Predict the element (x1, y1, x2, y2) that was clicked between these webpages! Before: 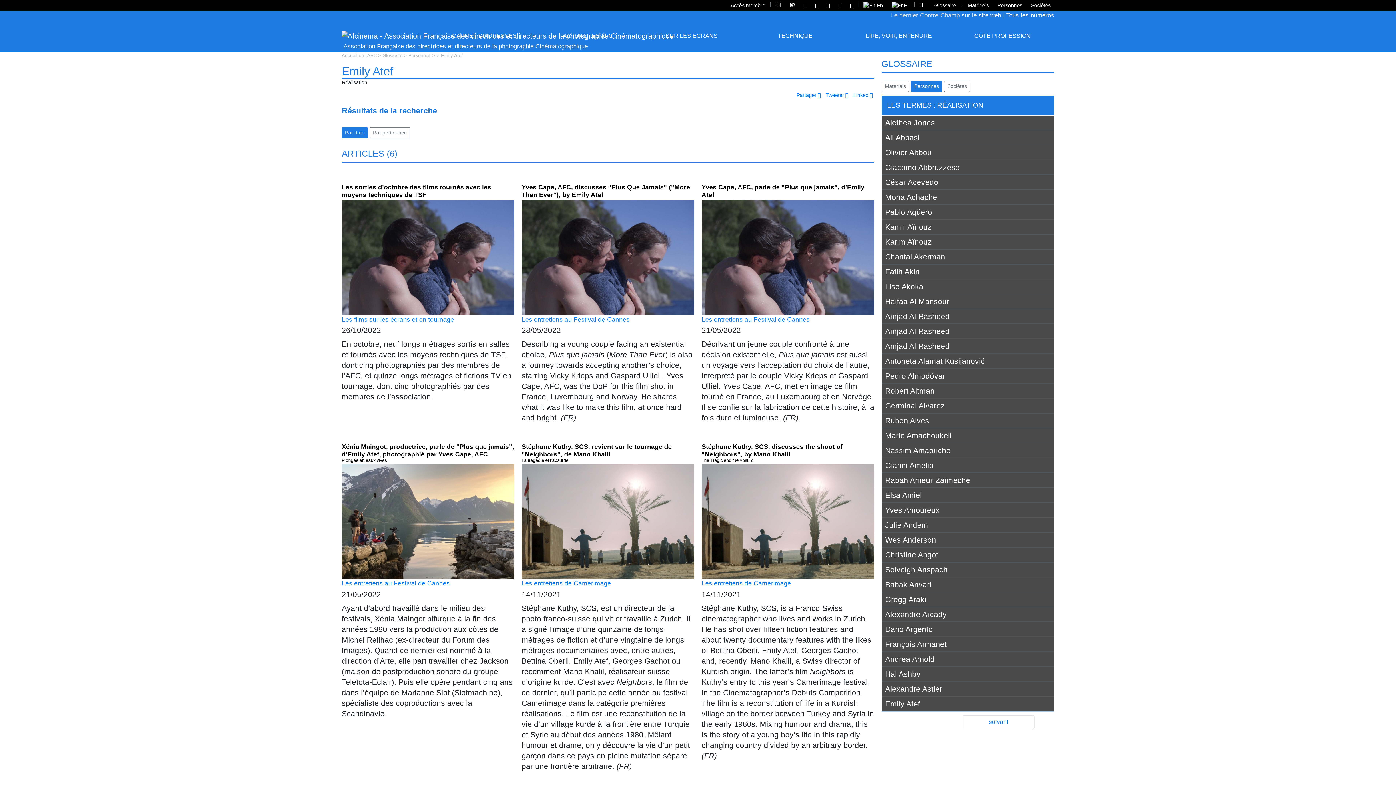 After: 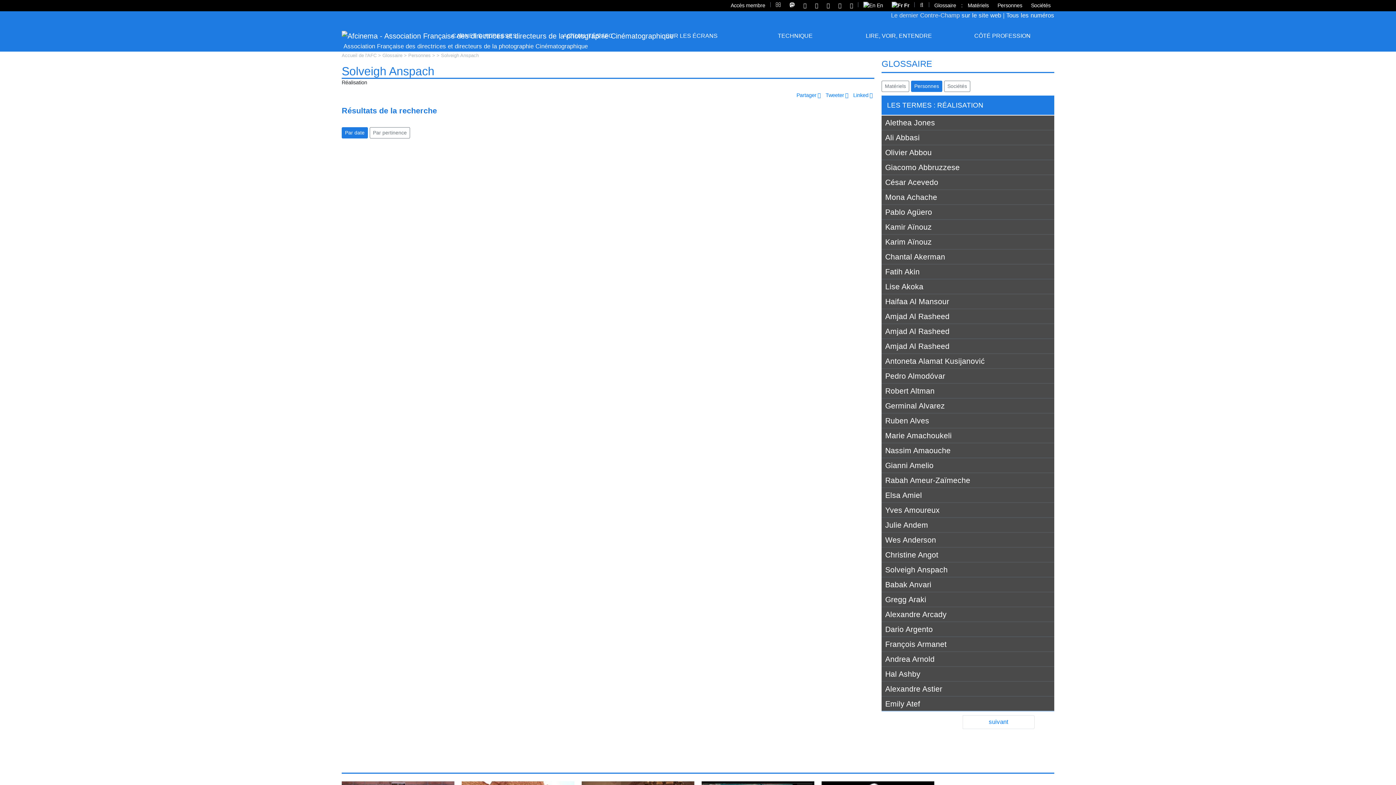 Action: label: Solveigh Anspach bbox: (885, 564, 1050, 575)